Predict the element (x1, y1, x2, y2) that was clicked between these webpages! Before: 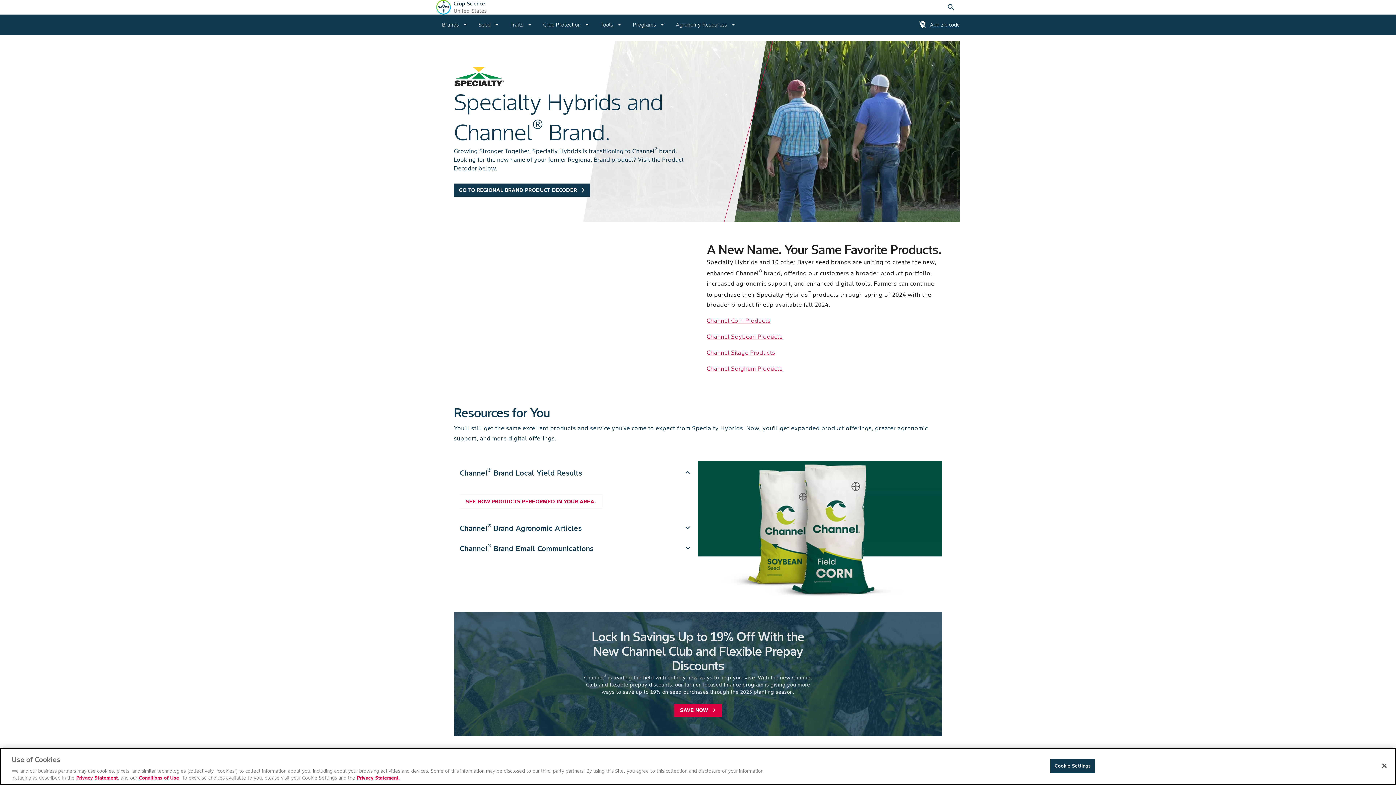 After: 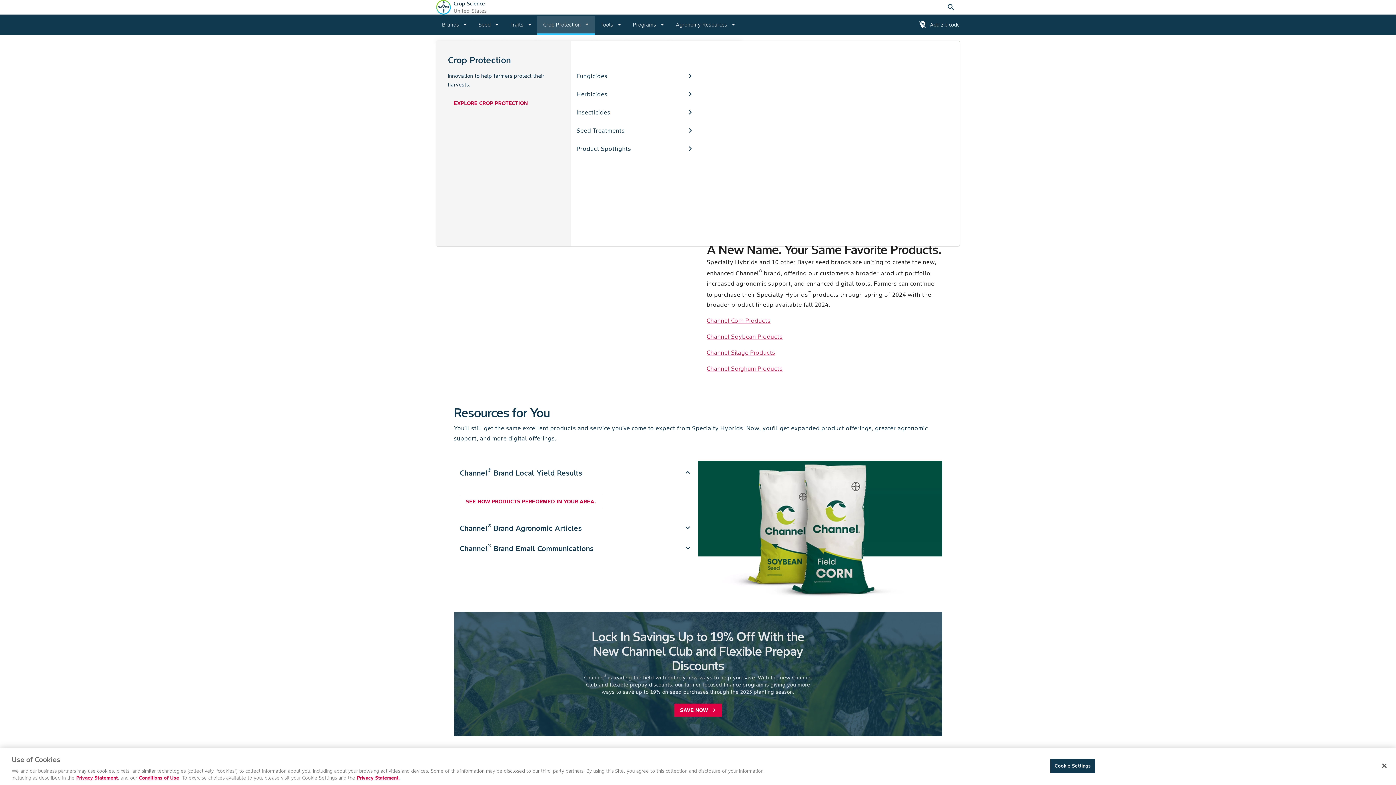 Action: label: Crop Protection
arrow_drop_down bbox: (537, 14, 594, 34)